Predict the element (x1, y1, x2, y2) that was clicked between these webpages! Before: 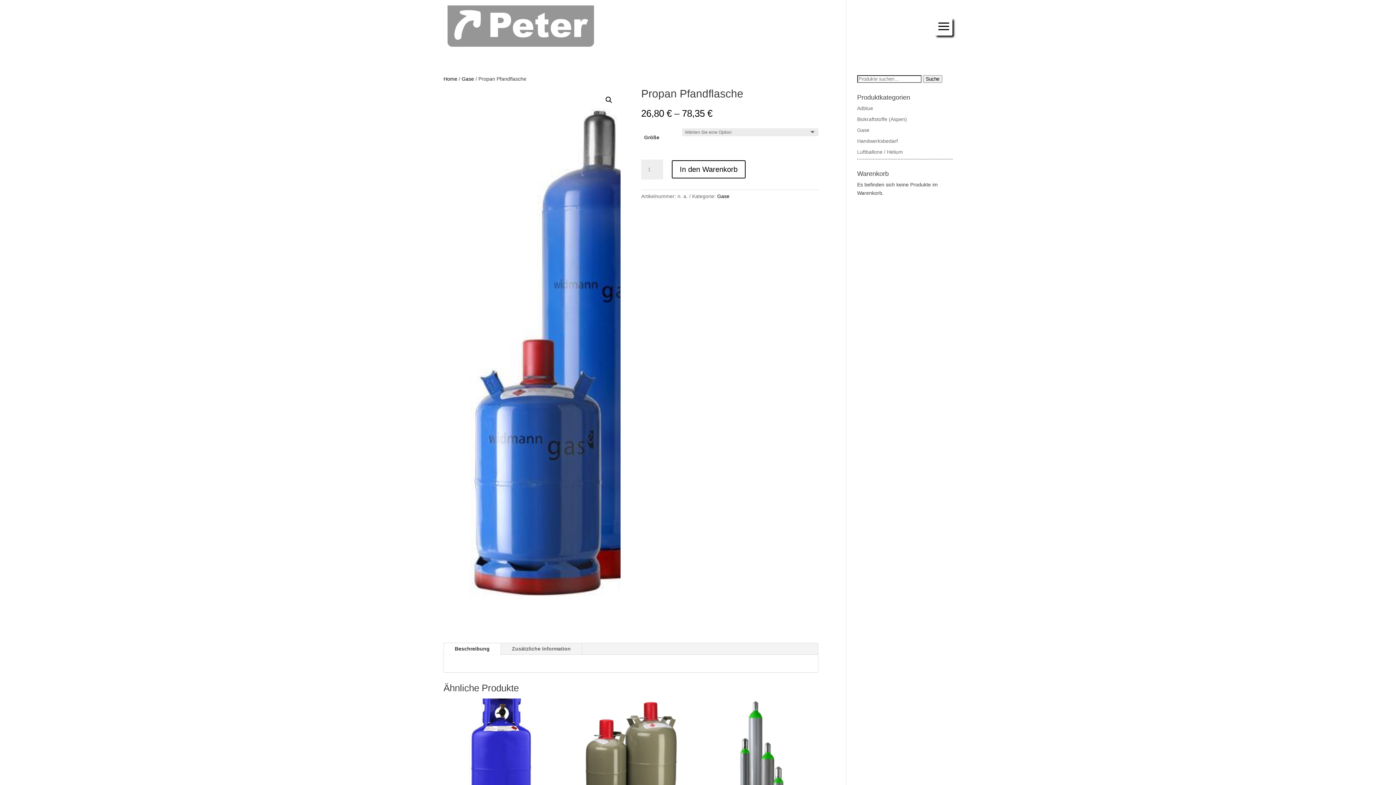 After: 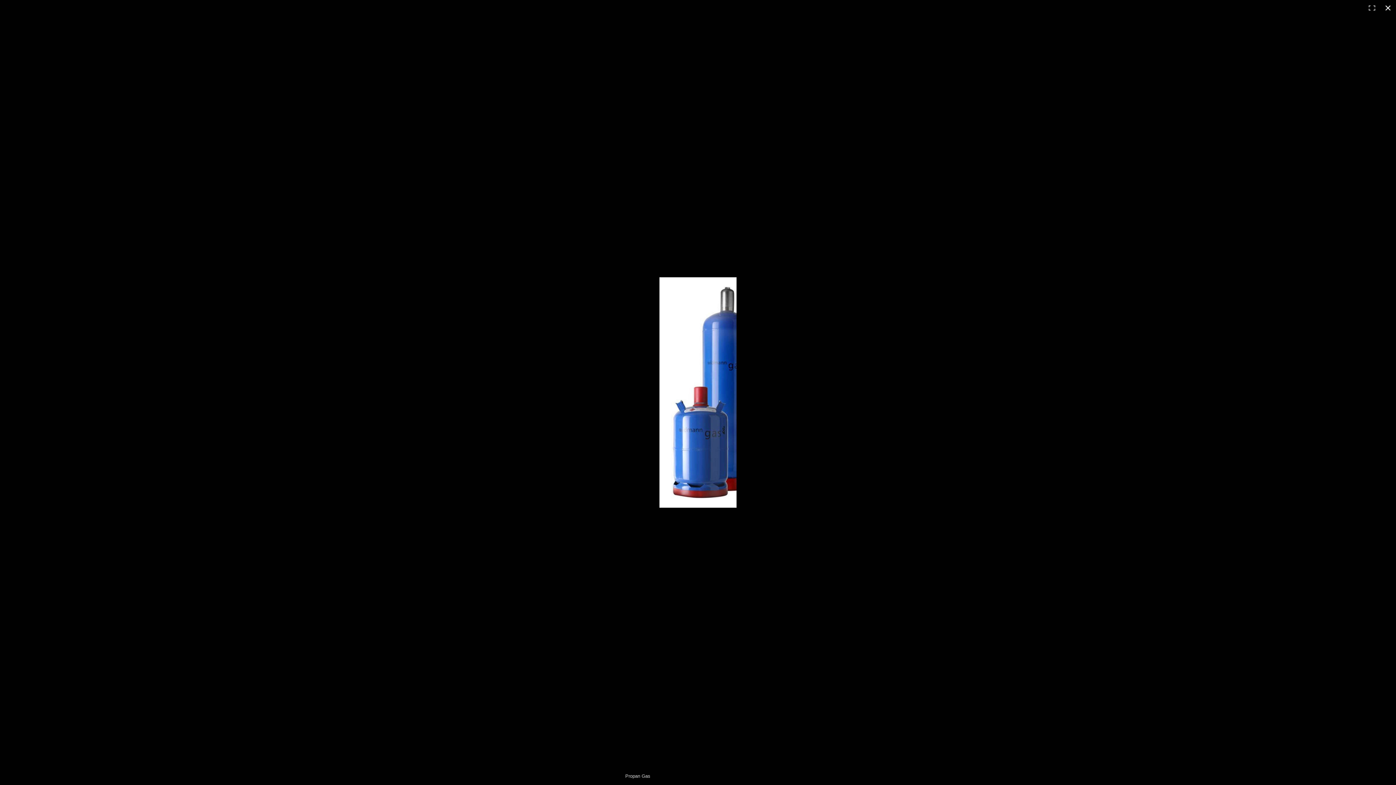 Action: bbox: (443, 88, 620, 617)